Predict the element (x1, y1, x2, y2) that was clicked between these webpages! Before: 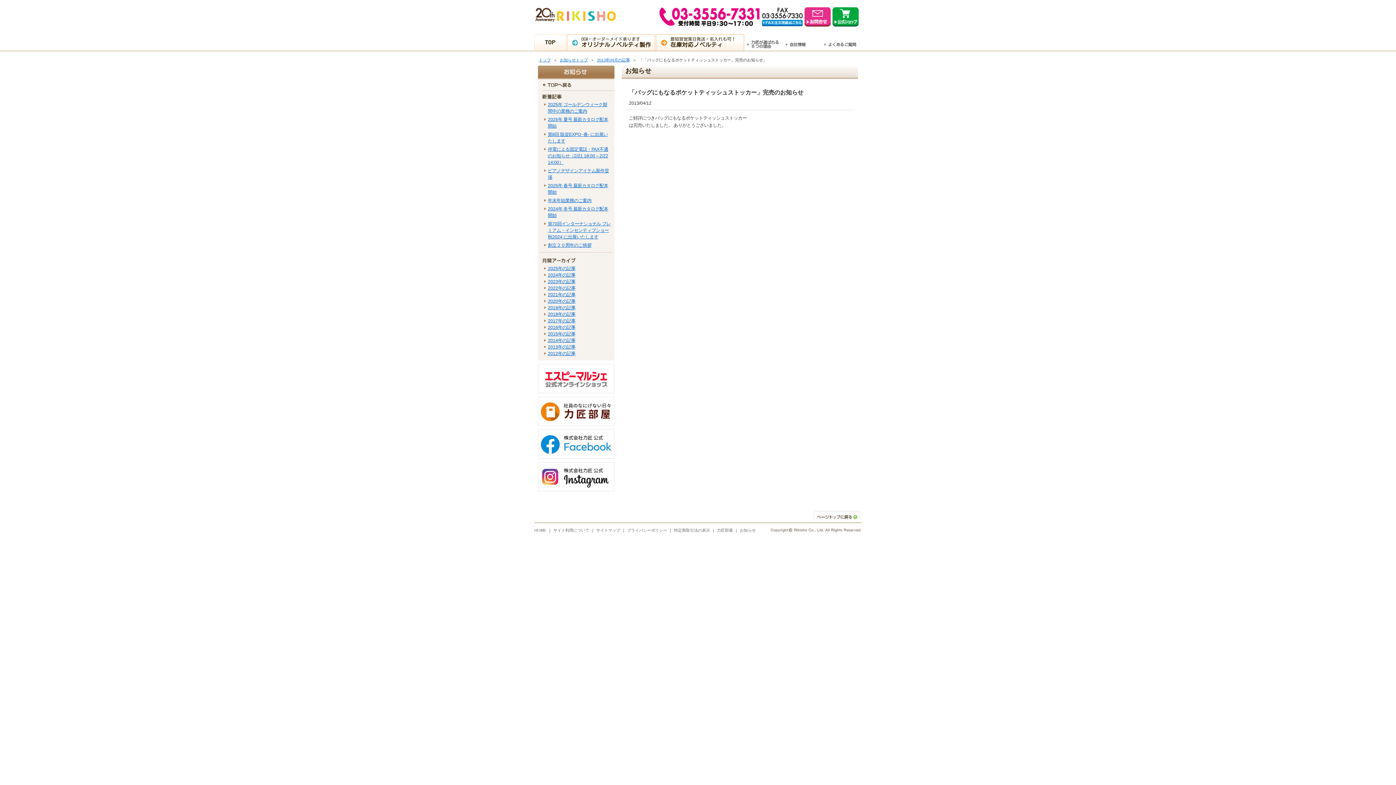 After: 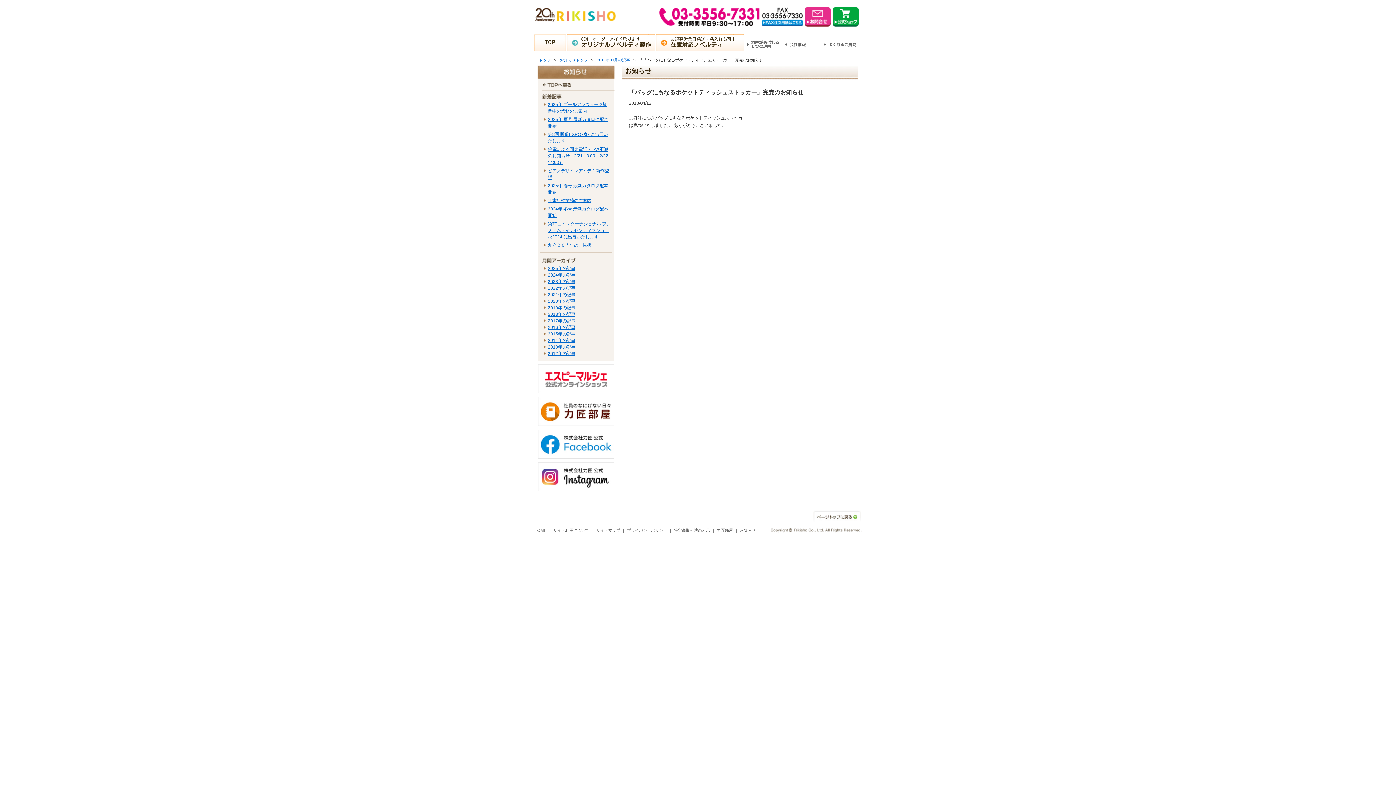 Action: bbox: (538, 485, 614, 490)